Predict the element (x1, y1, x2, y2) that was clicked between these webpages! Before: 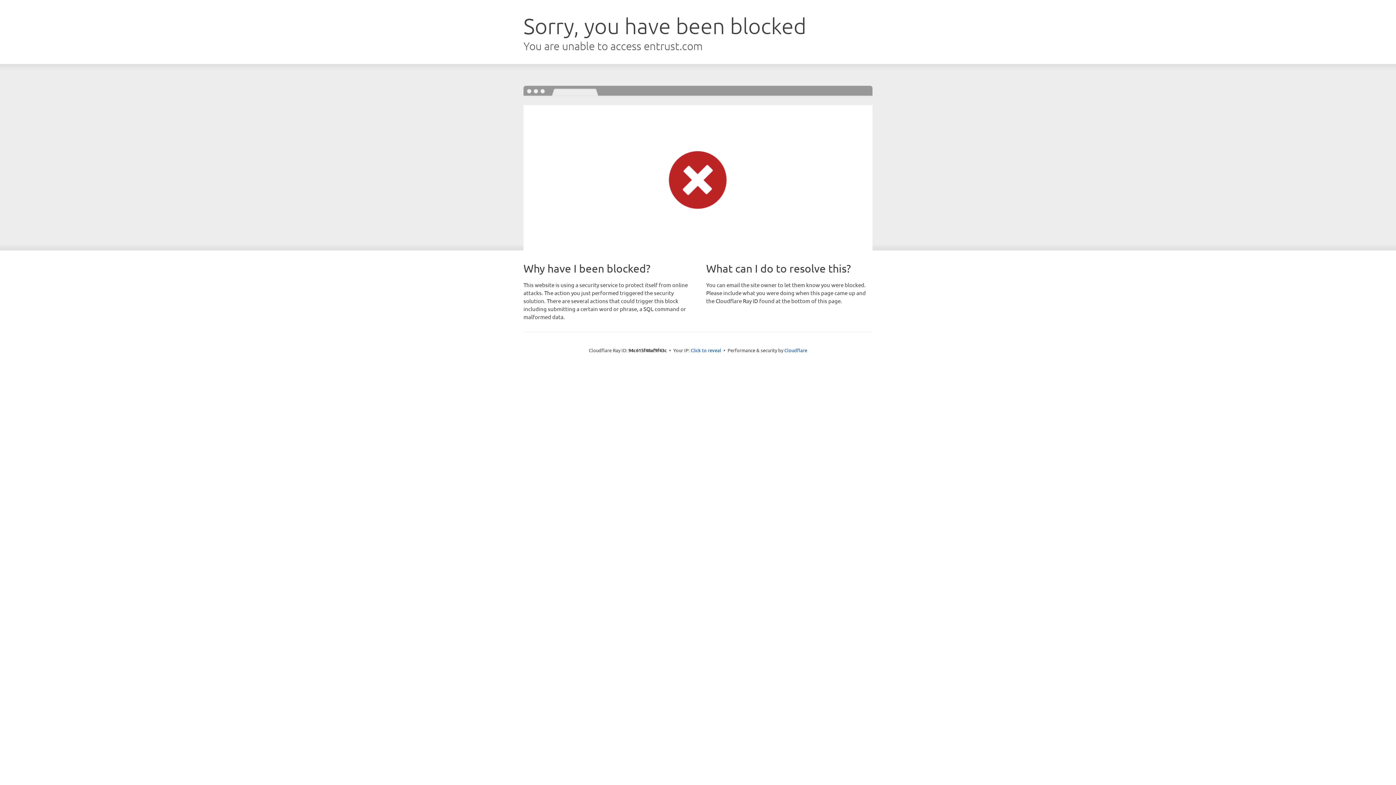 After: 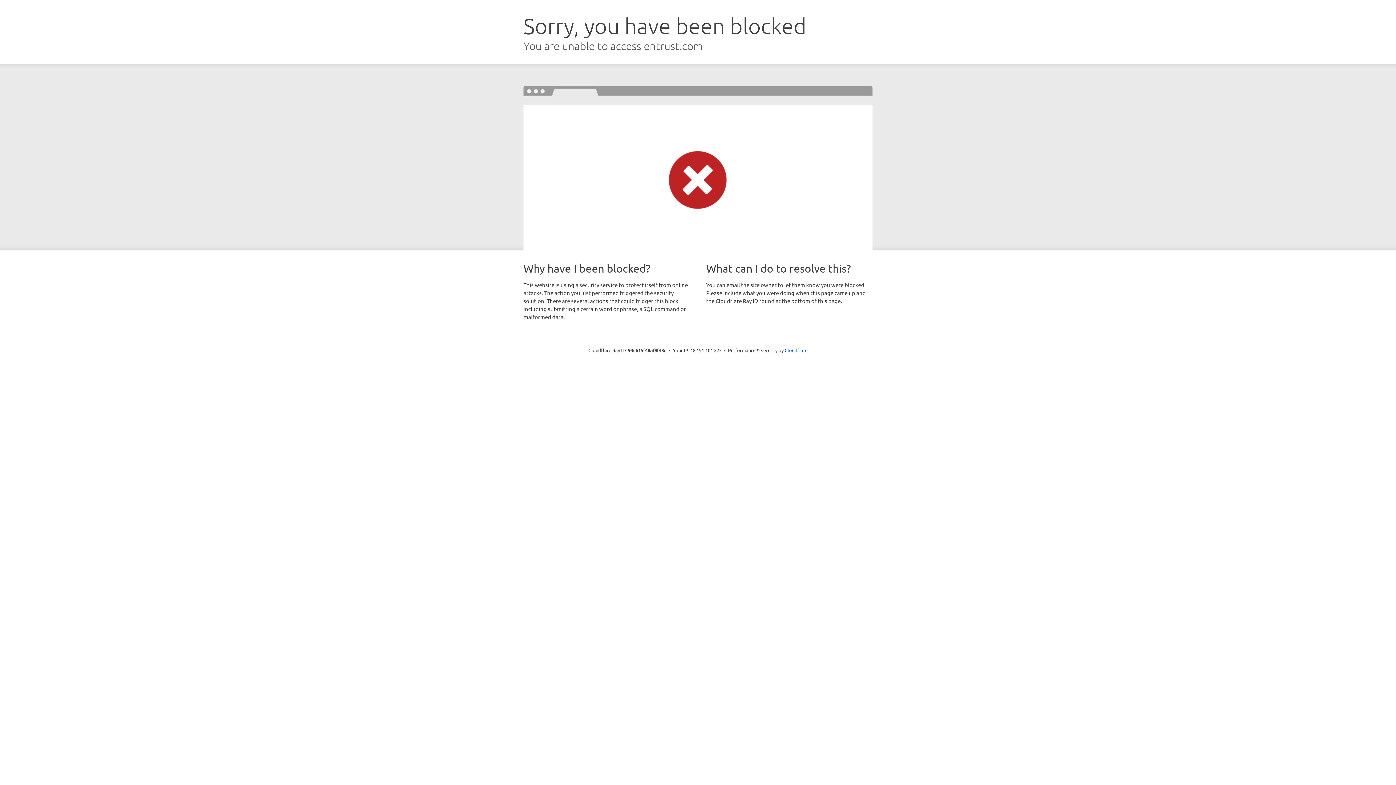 Action: bbox: (690, 346, 721, 353) label: Click to reveal